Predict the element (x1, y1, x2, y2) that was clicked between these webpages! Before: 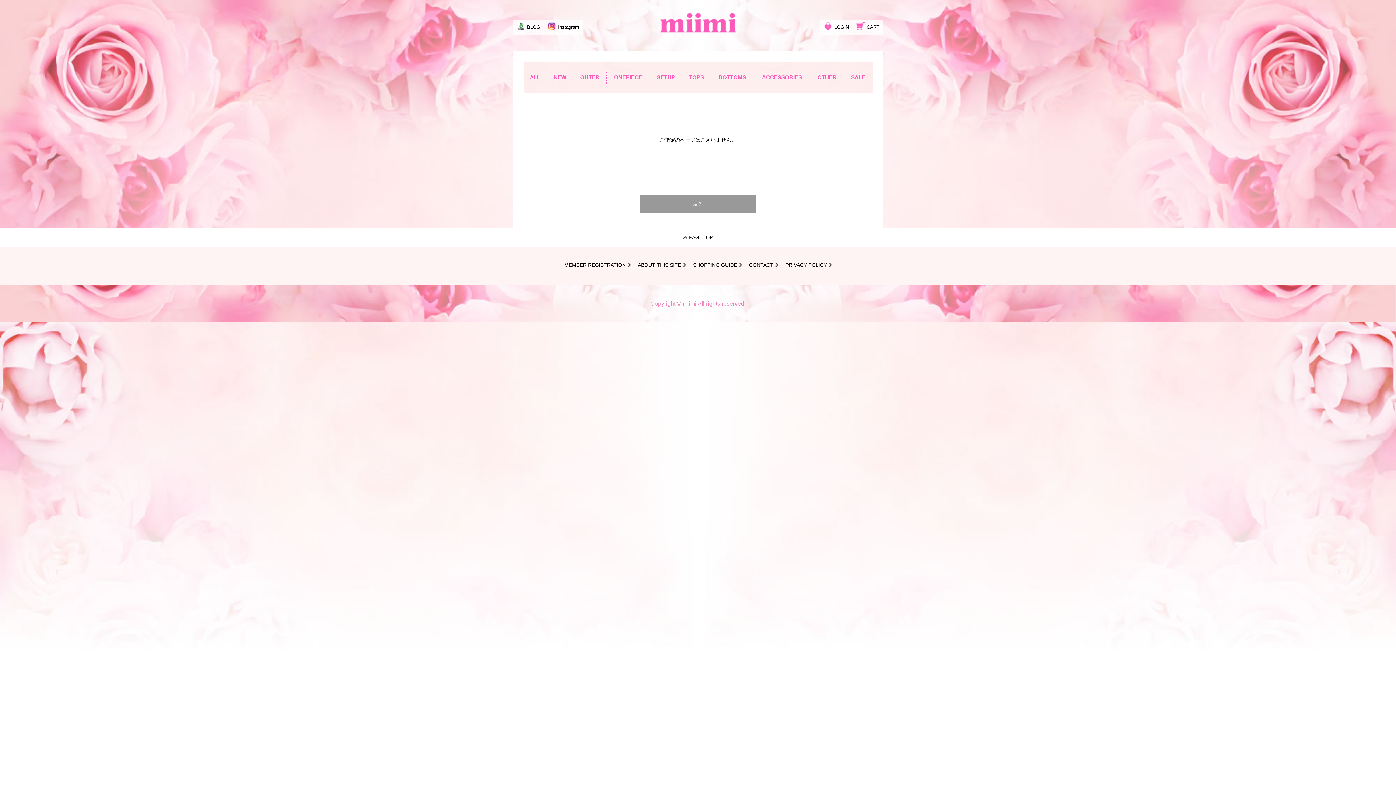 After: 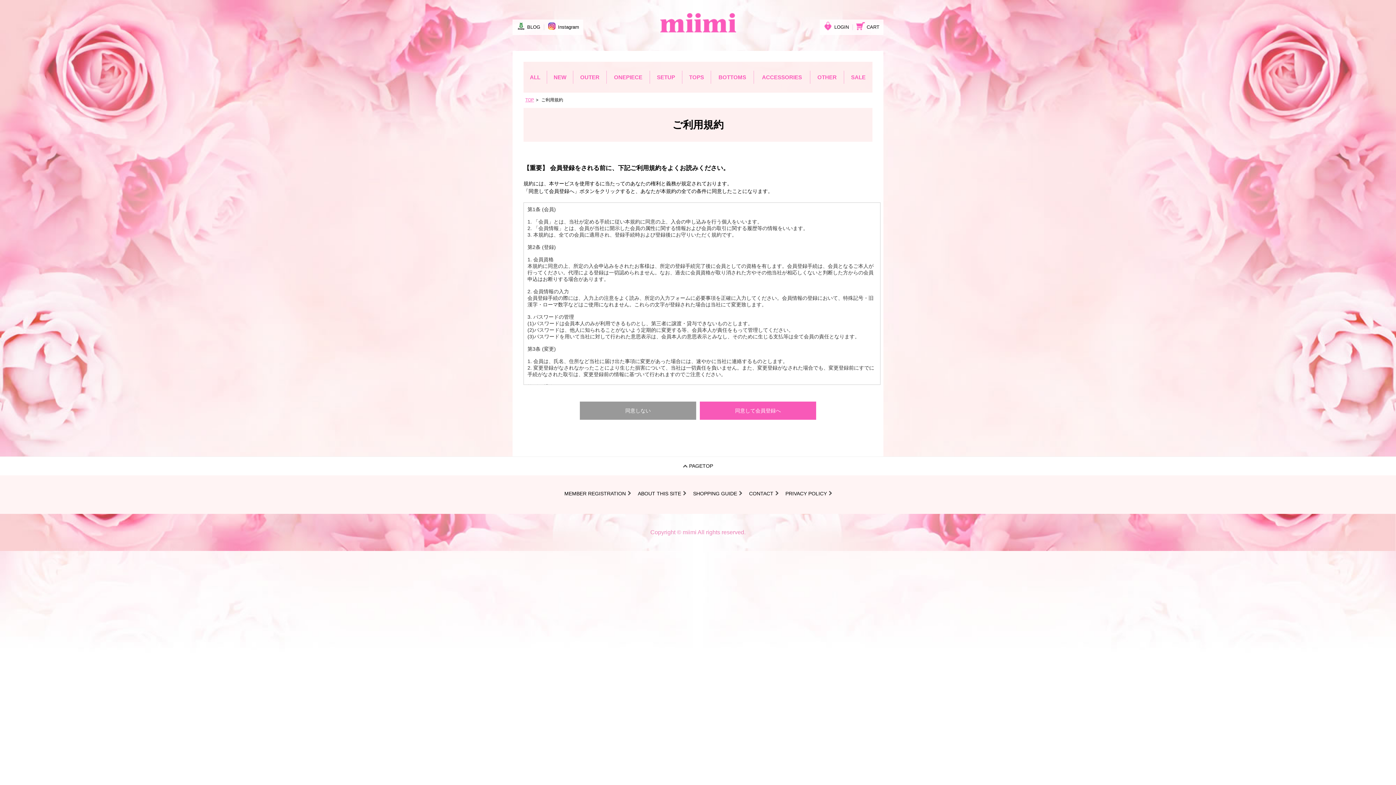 Action: bbox: (564, 262, 630, 268) label: MEMBER REGISTRATION